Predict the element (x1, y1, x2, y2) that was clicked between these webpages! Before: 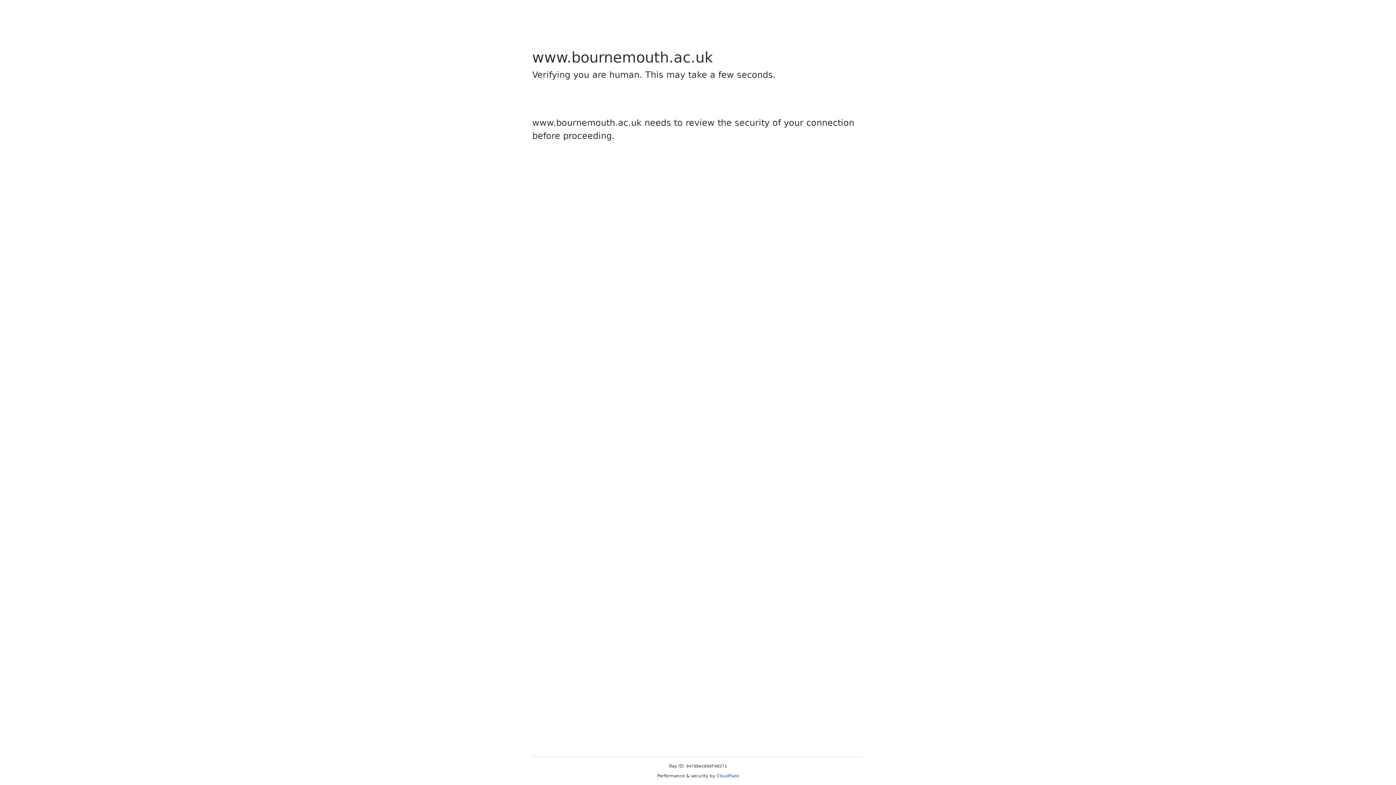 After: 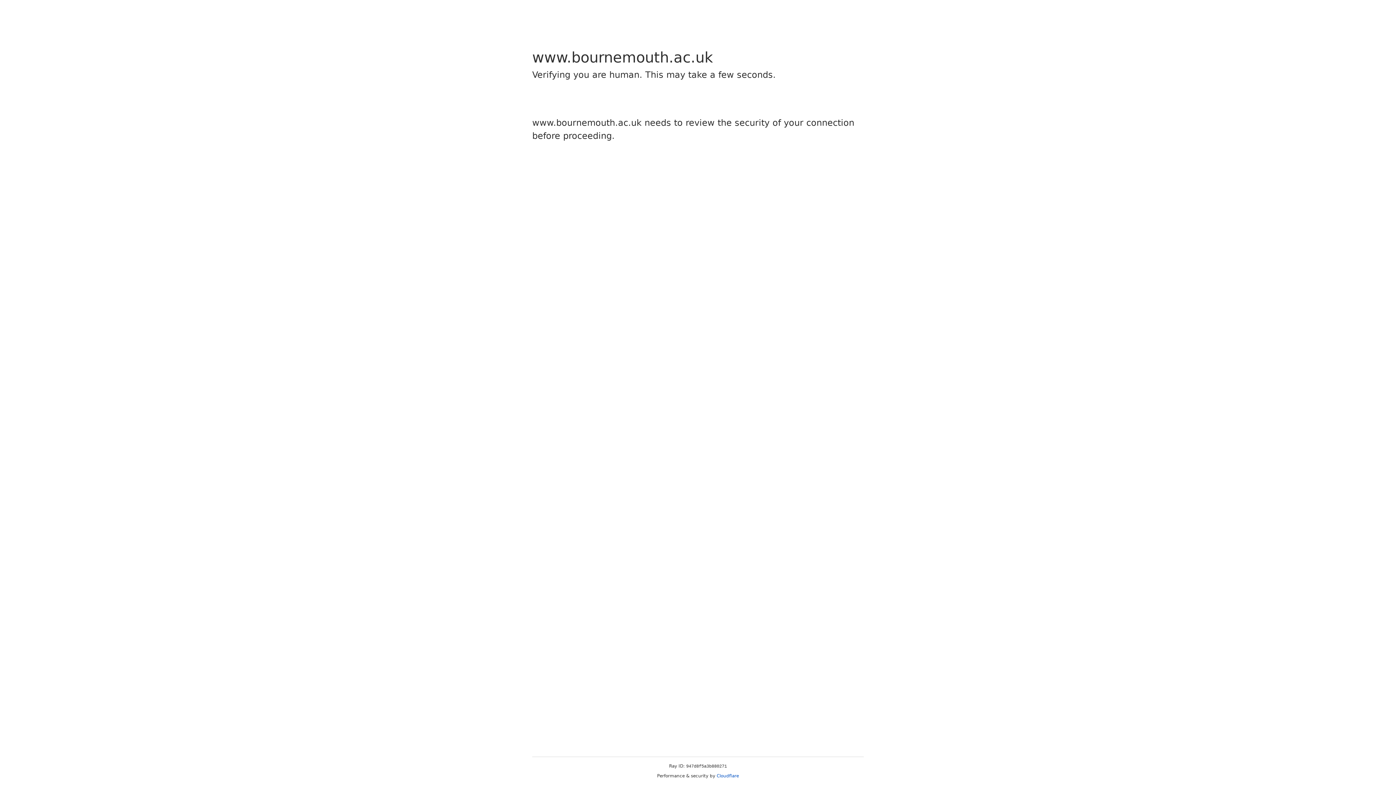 Action: bbox: (716, 773, 739, 778) label: Cloudflare